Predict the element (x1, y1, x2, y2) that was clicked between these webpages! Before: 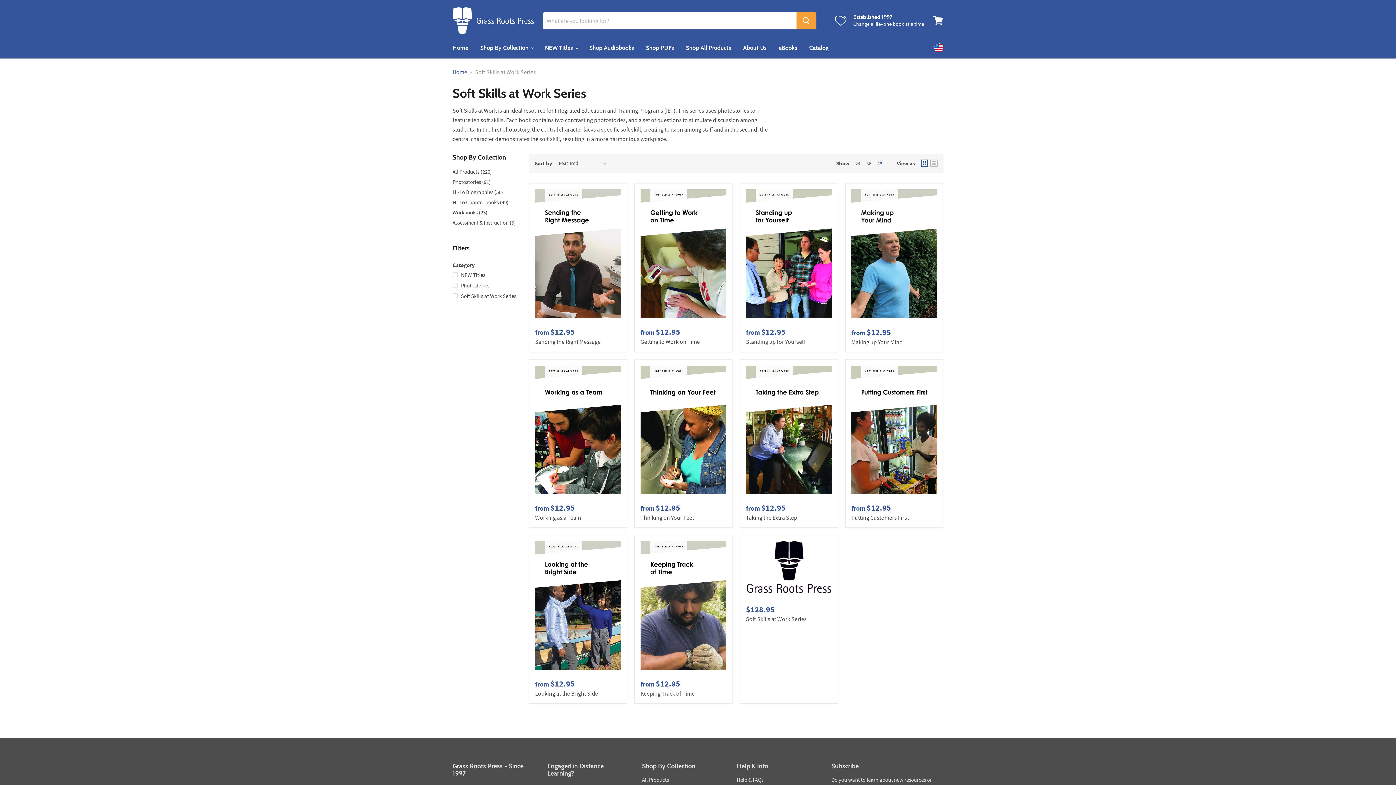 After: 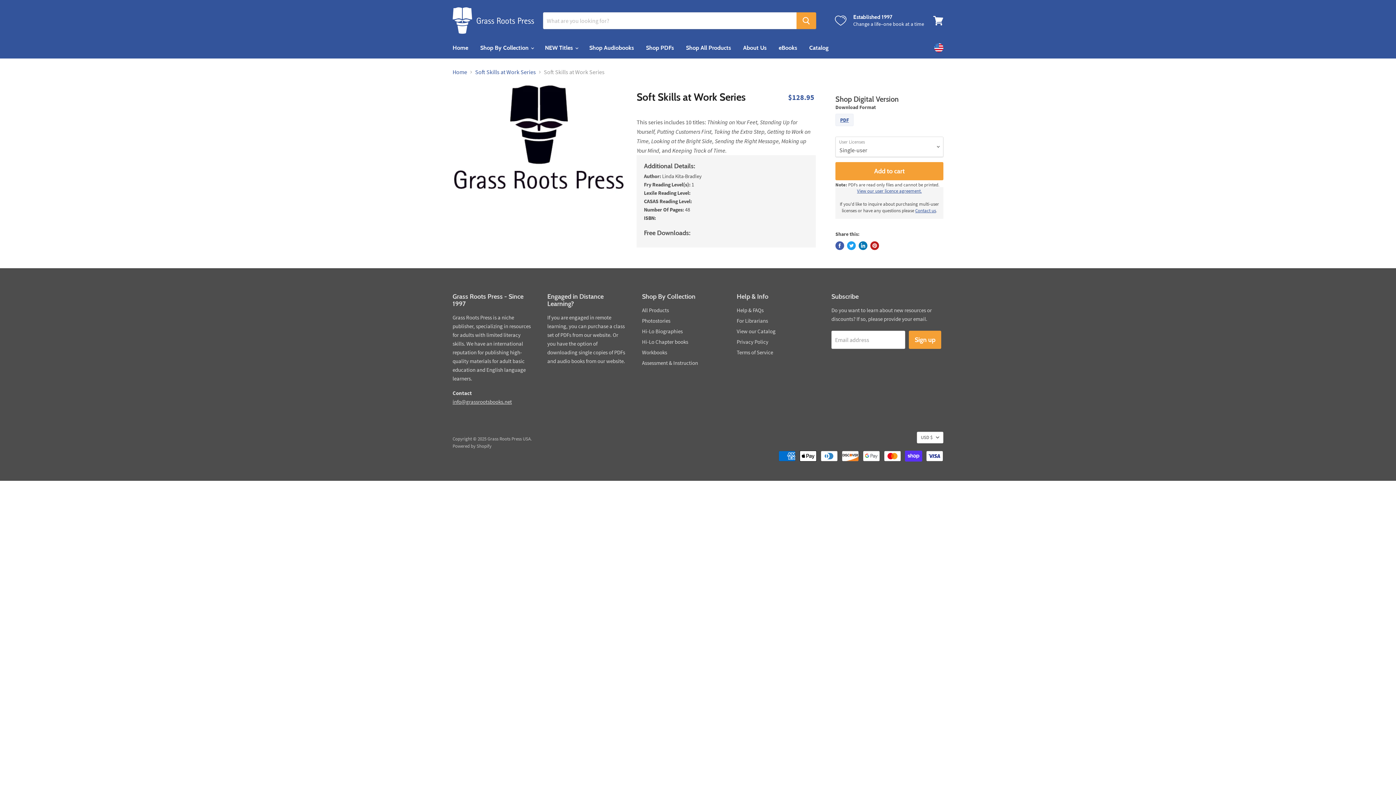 Action: bbox: (746, 541, 832, 596)